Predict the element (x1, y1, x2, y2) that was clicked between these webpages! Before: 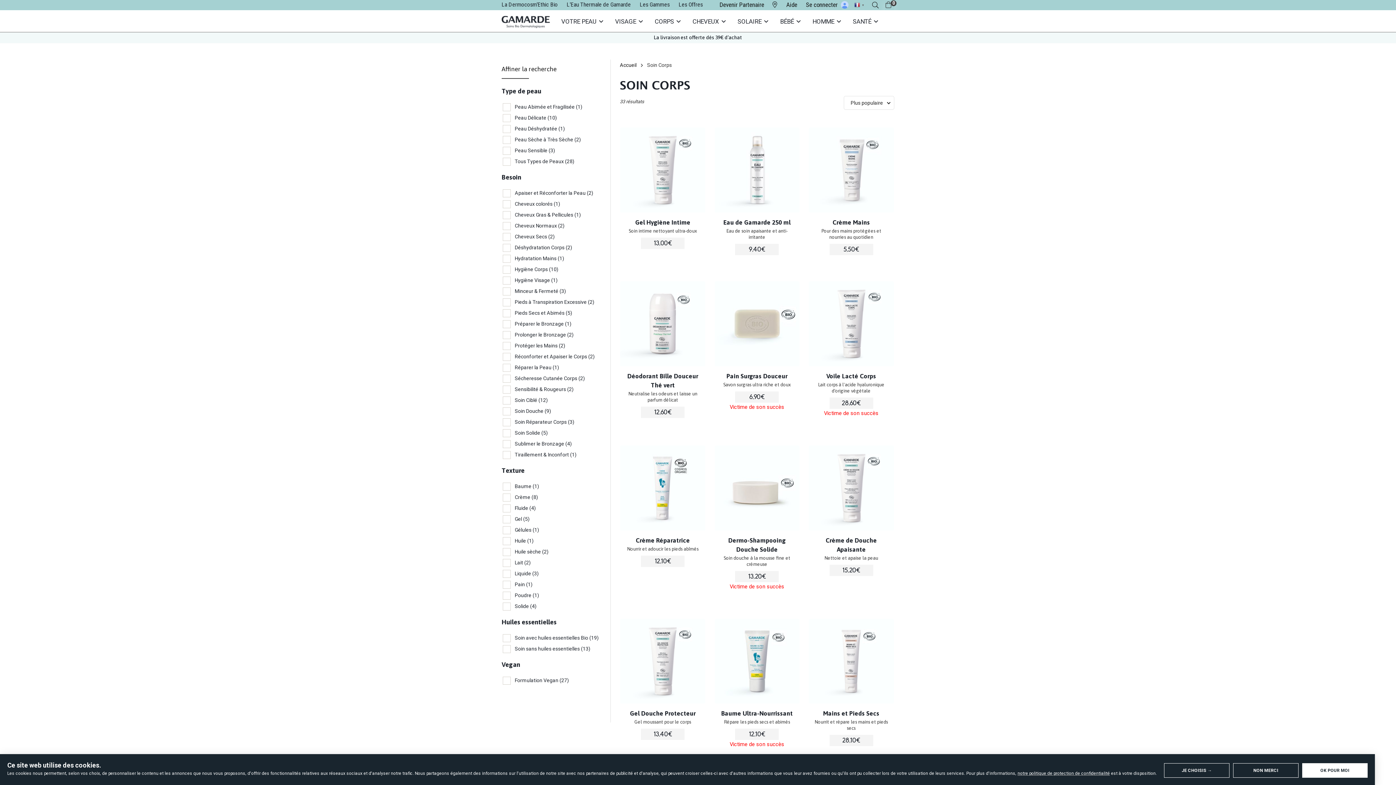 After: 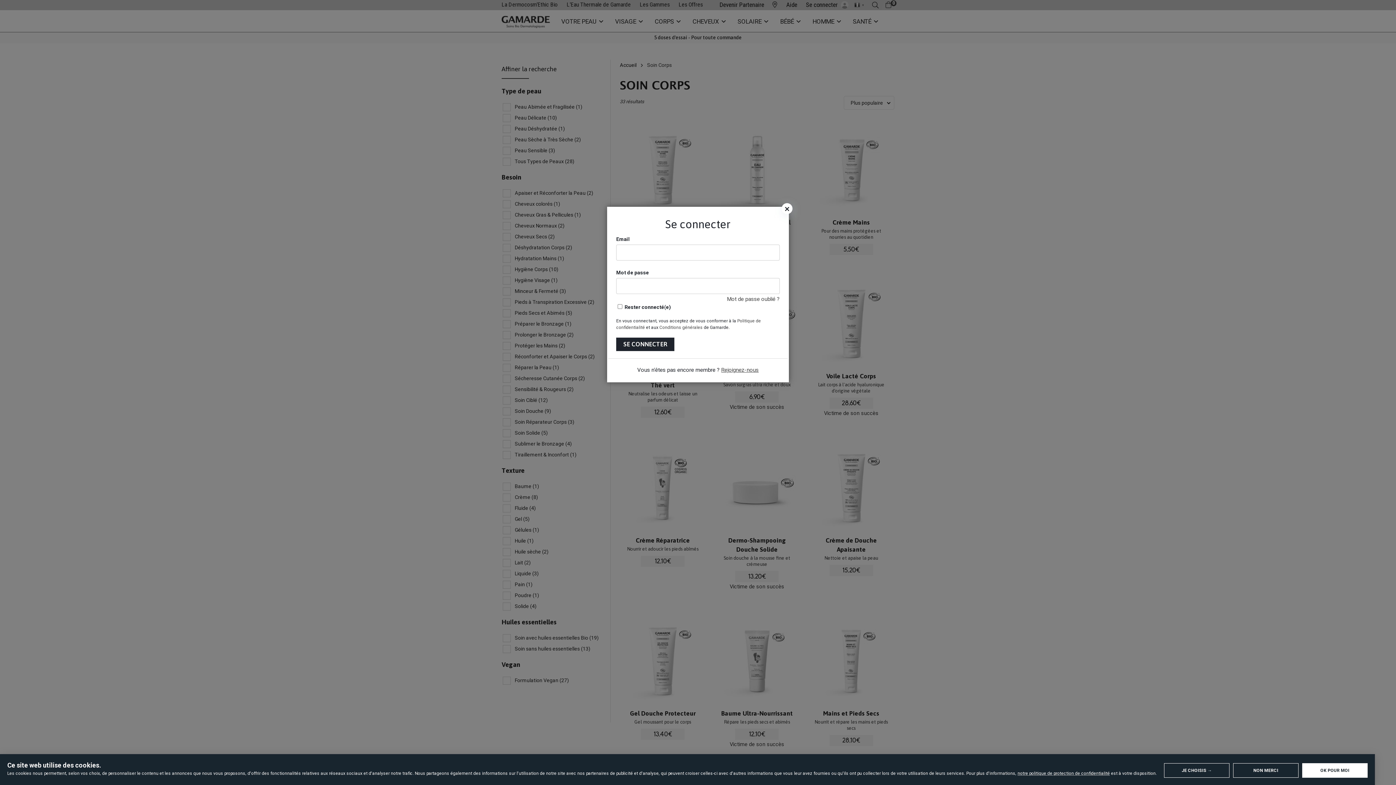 Action: label: Se connecter  bbox: (806, 1, 850, 8)